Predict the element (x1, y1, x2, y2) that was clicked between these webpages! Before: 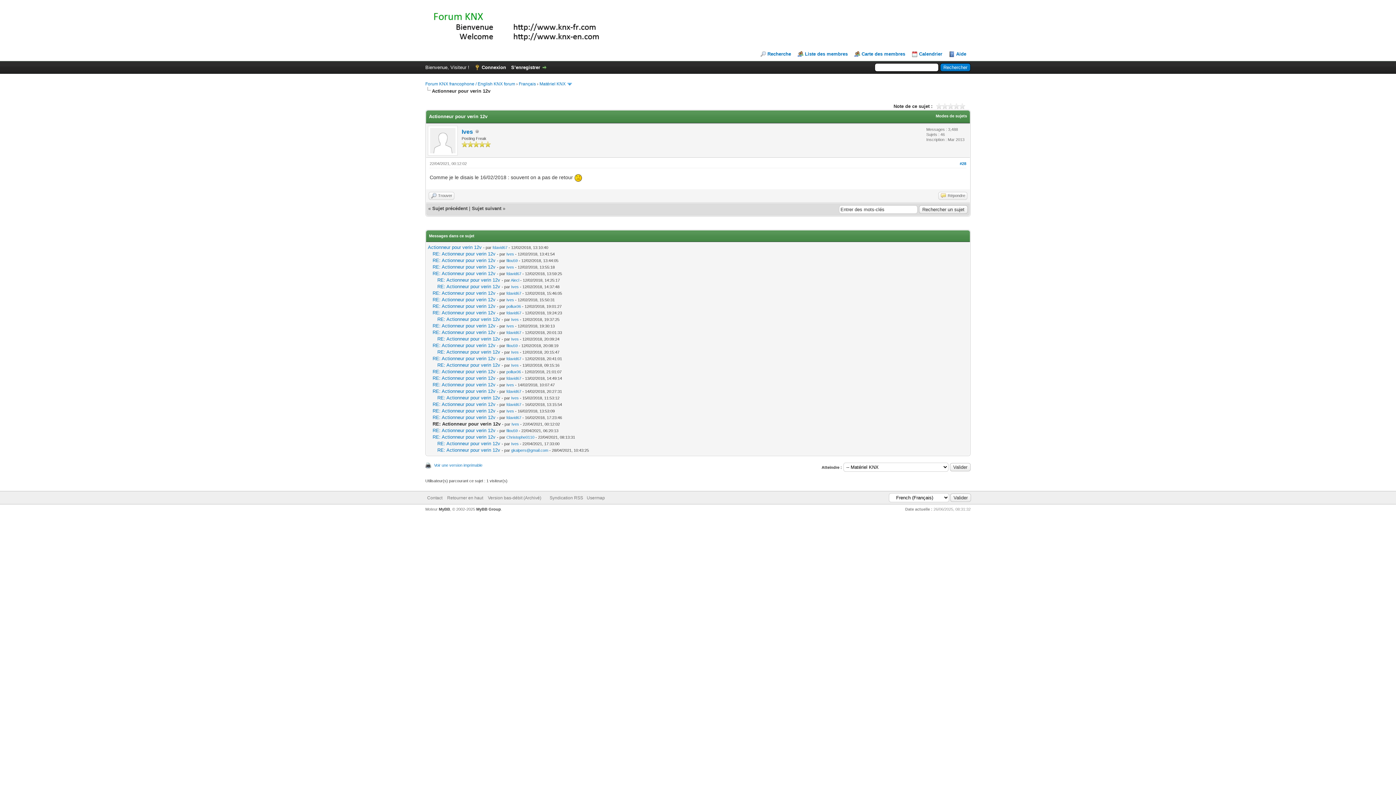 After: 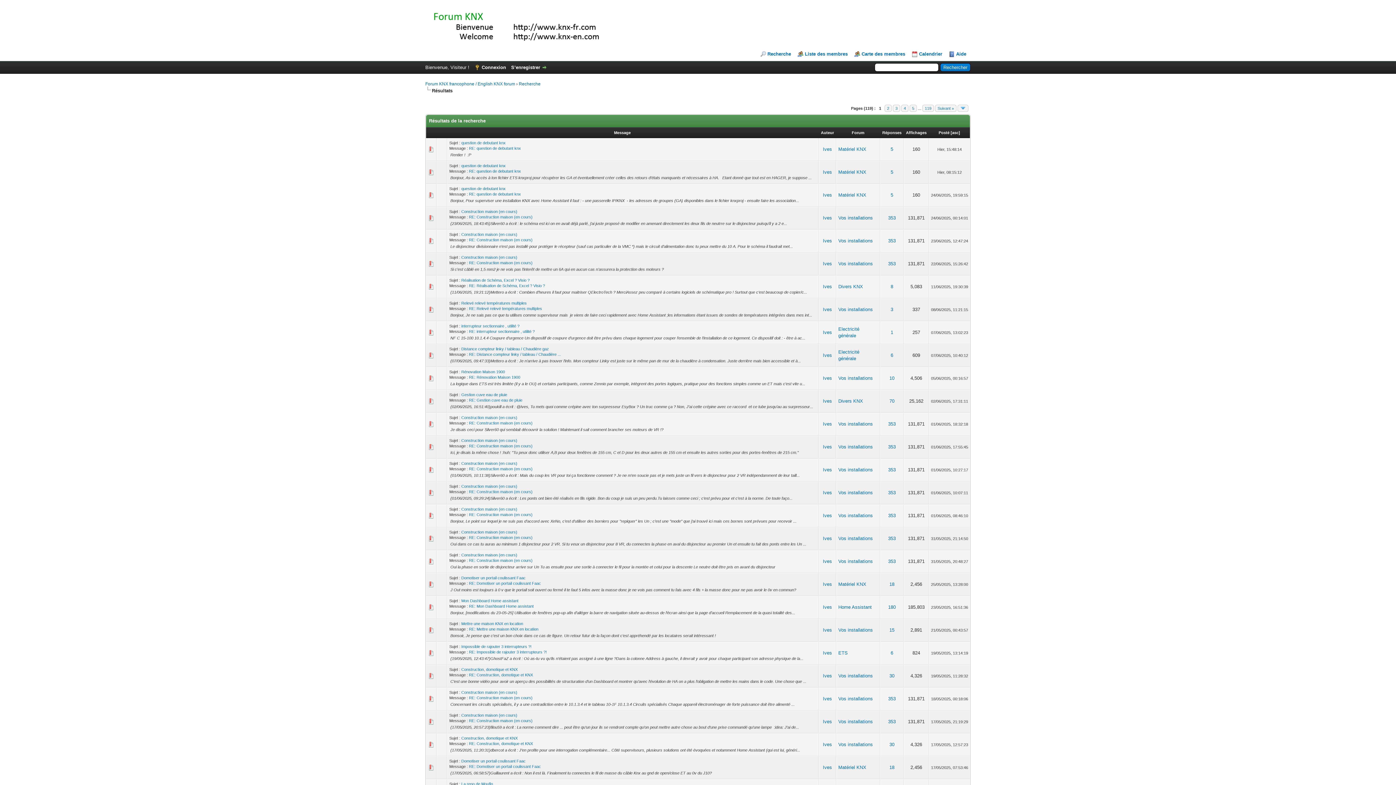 Action: bbox: (428, 191, 454, 199) label: Trouver